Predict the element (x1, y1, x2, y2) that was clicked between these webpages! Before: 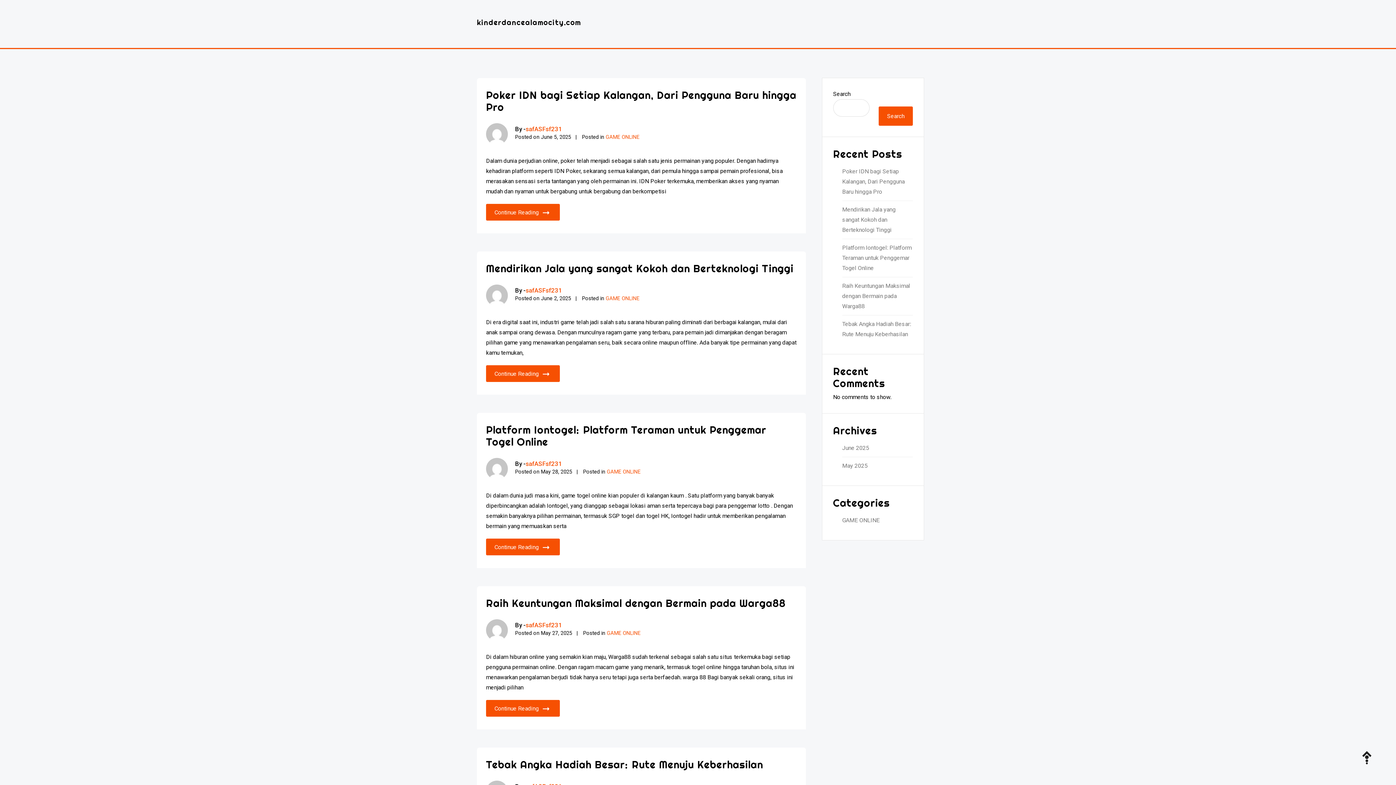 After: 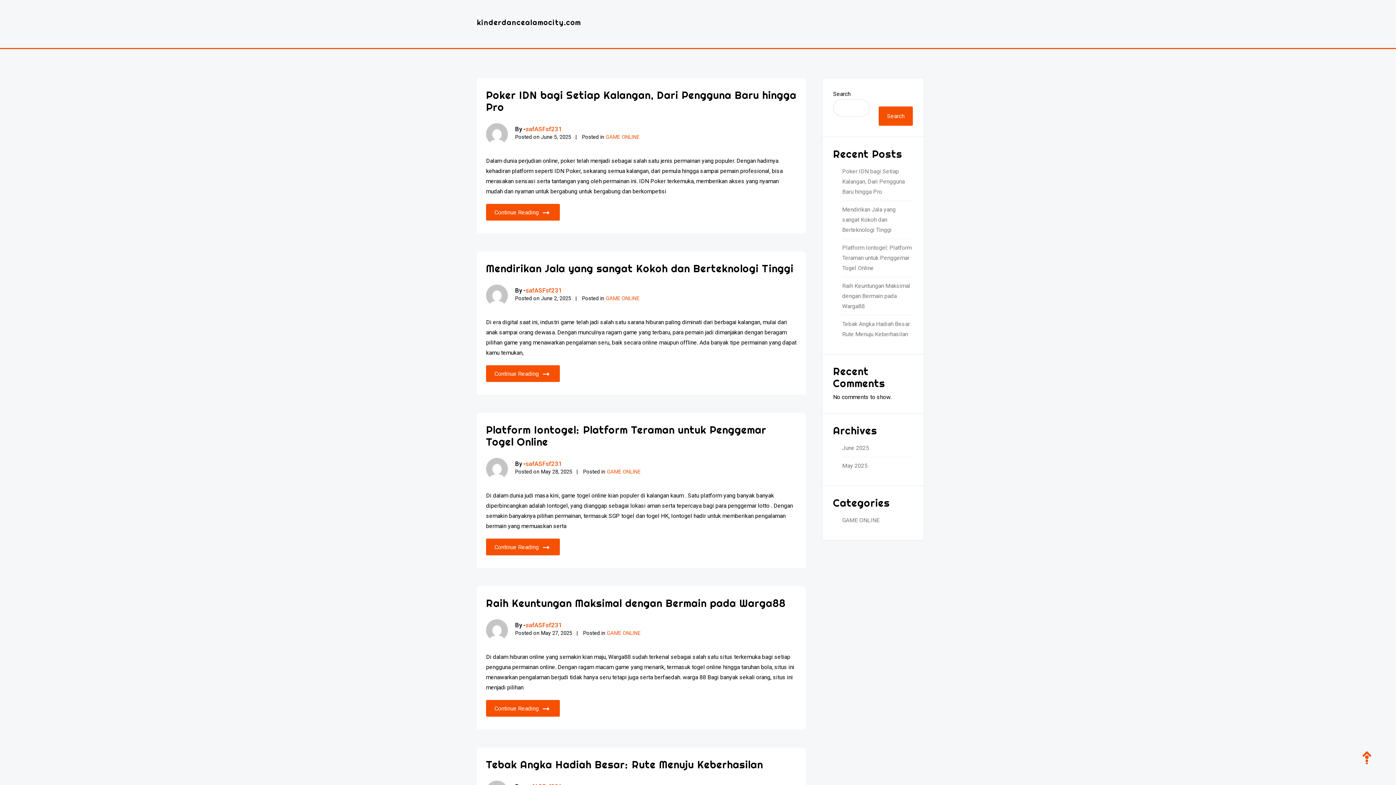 Action: bbox: (1356, 738, 1389, 778)